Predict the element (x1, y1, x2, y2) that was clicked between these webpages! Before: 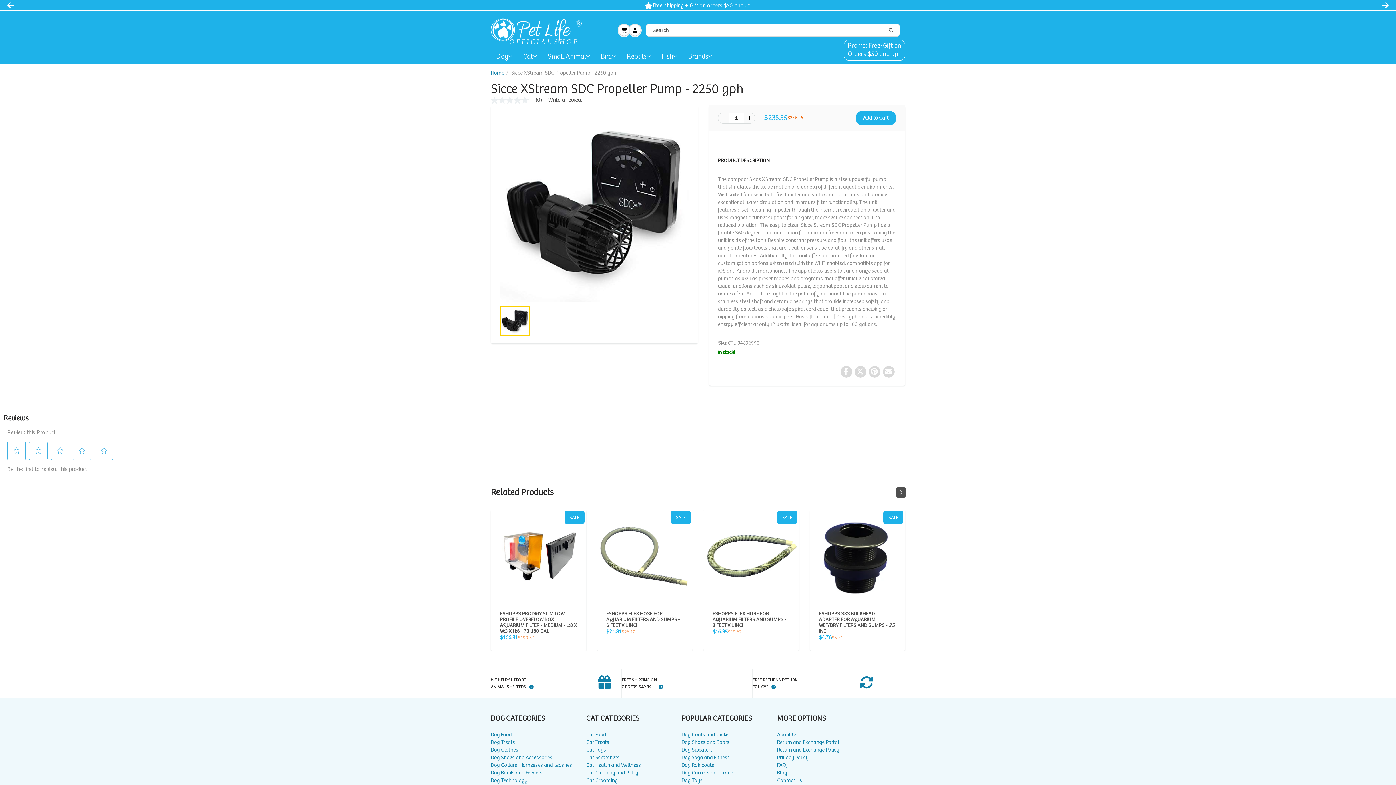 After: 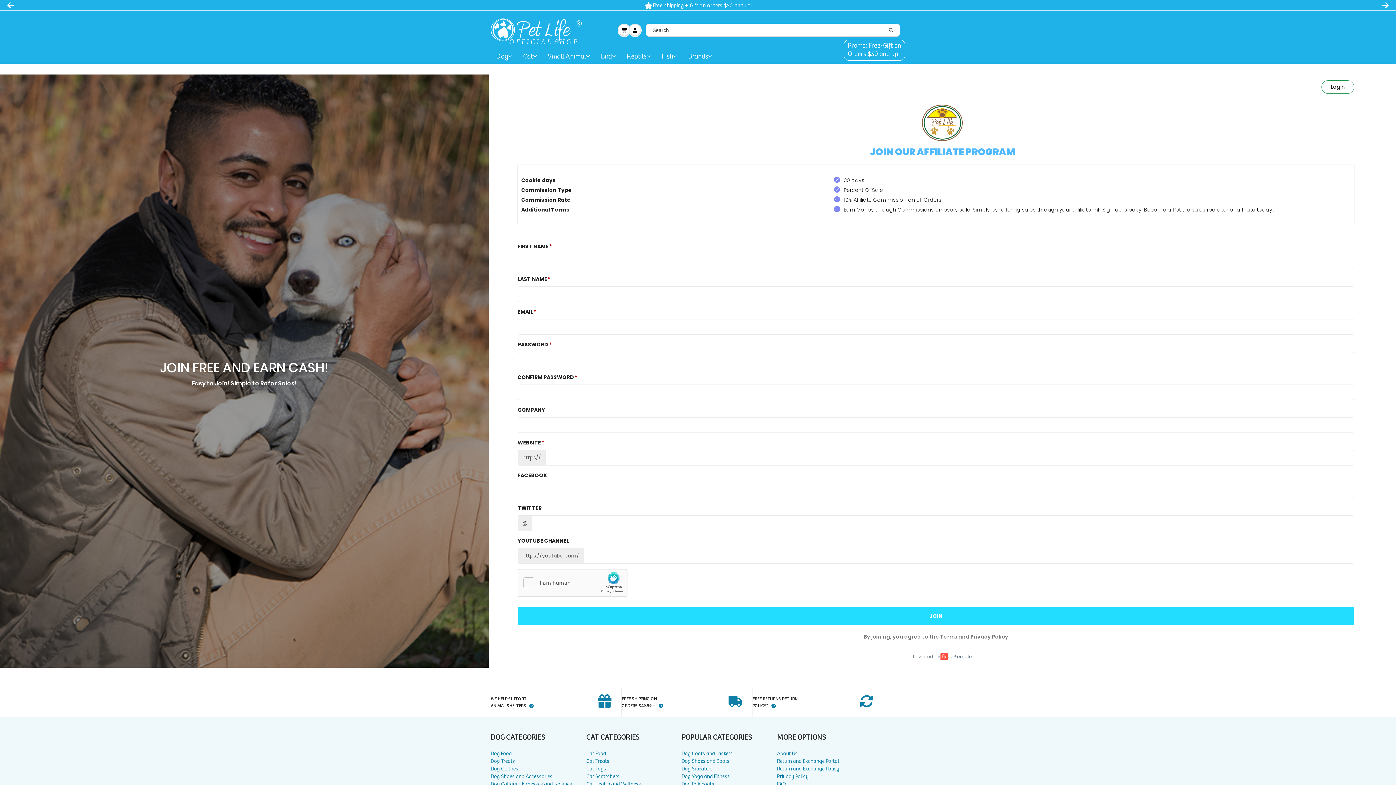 Action: label: Affiliate Program bbox: (777, 725, 872, 732)